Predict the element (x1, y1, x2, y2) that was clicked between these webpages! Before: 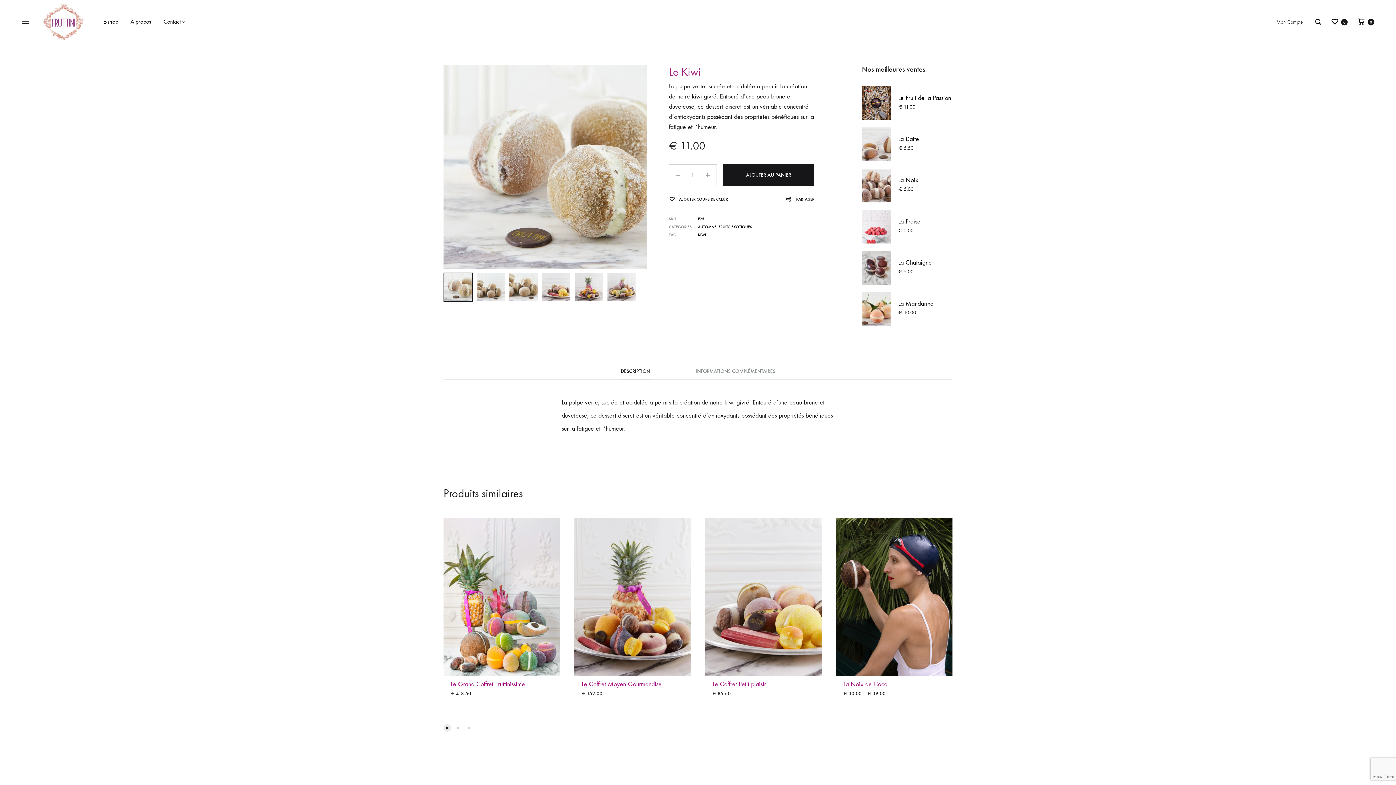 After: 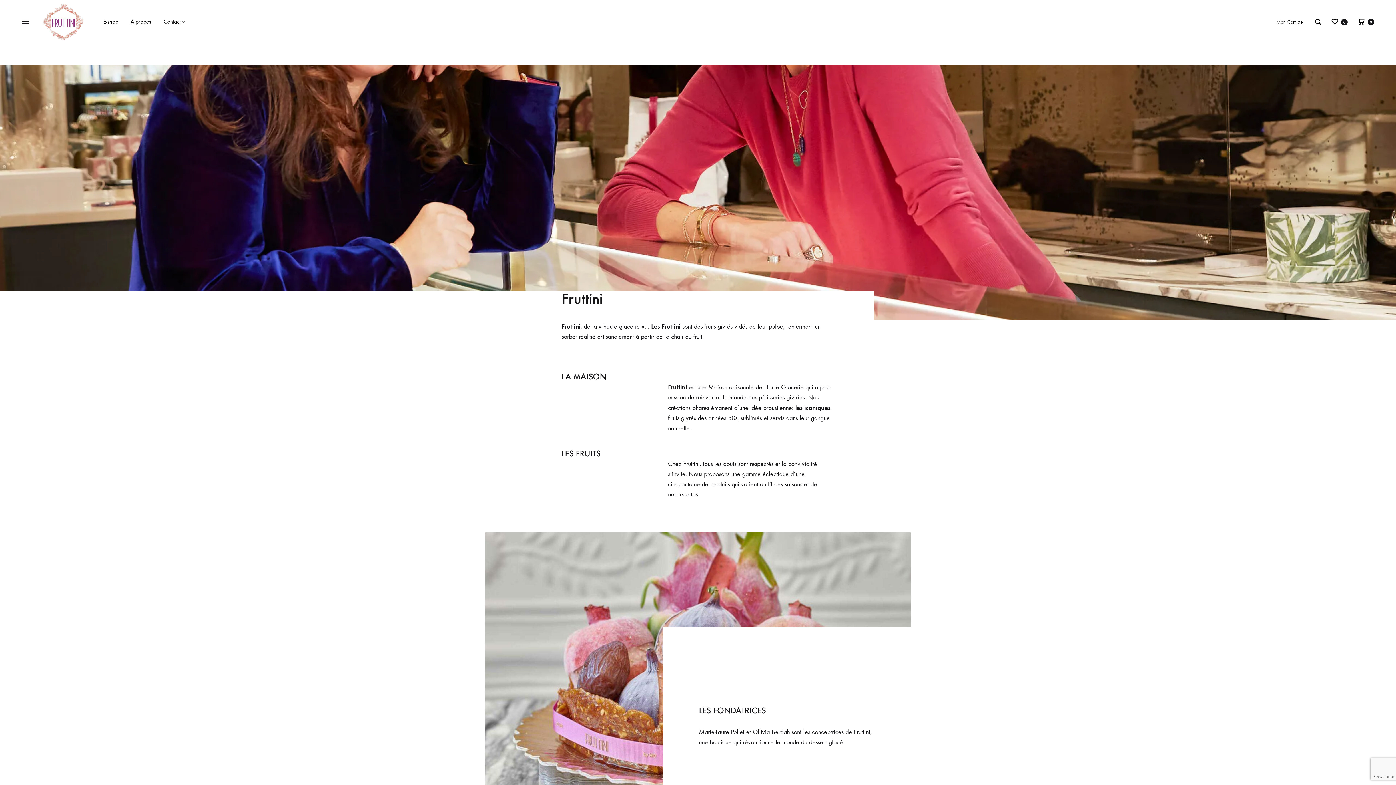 Action: bbox: (130, 17, 151, 26) label: A propos